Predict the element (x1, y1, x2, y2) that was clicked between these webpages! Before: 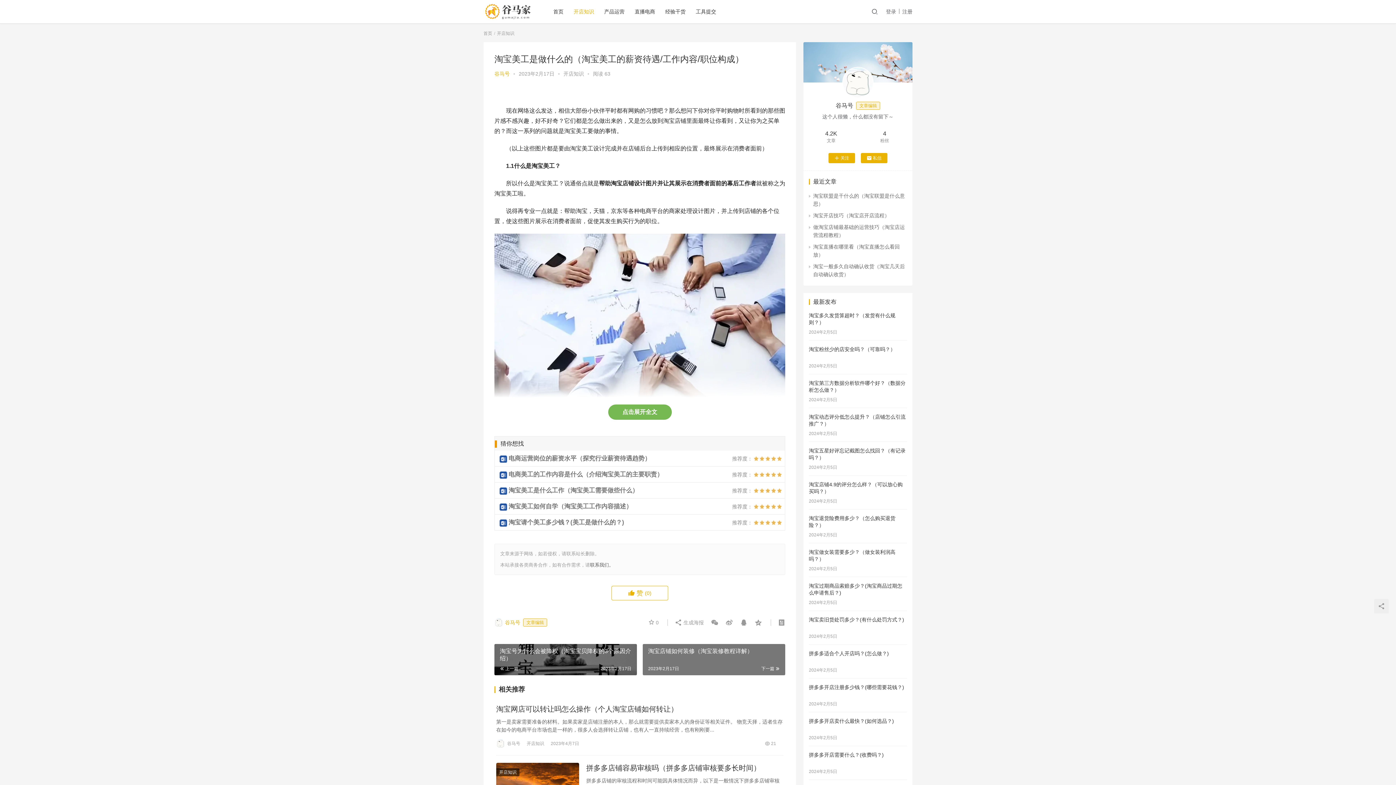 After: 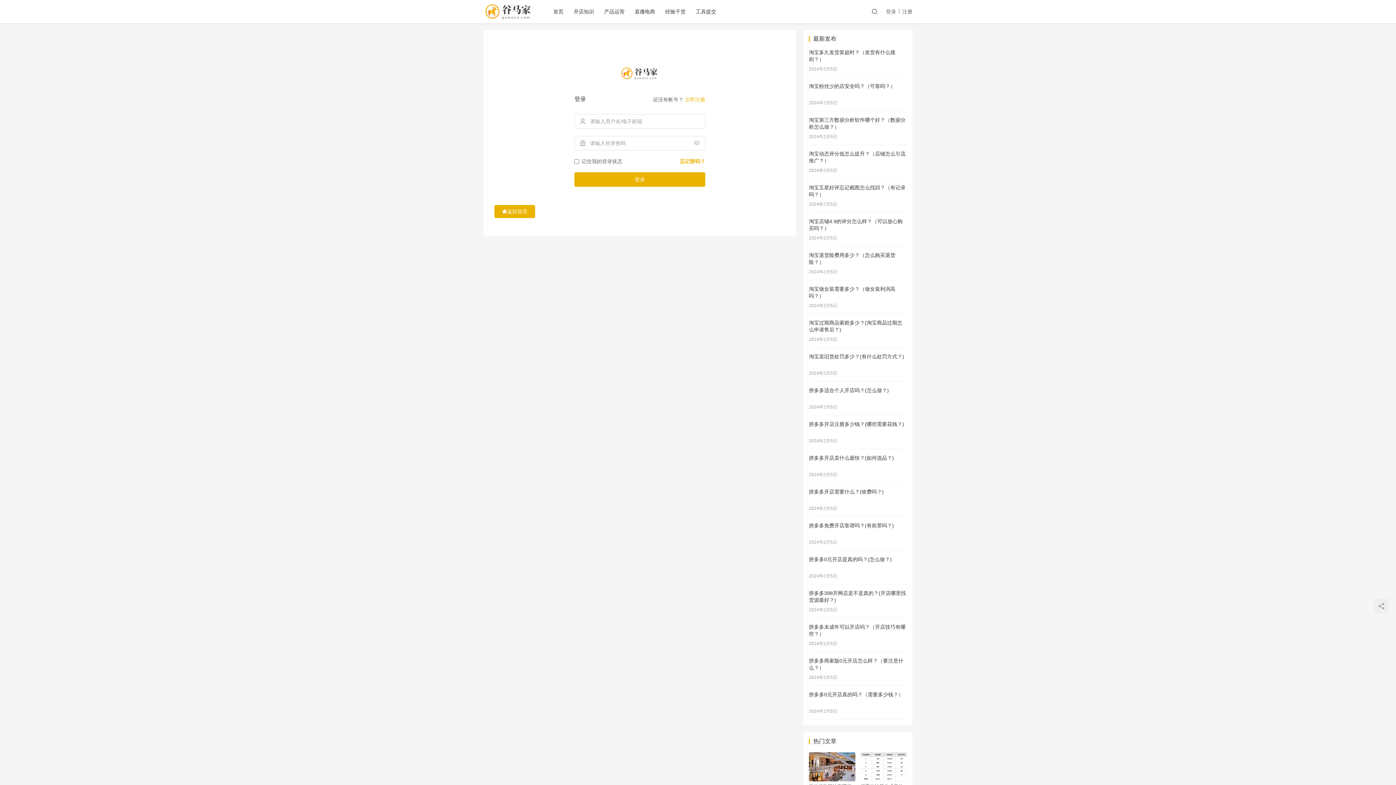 Action: label: 登录 bbox: (886, 6, 899, 16)